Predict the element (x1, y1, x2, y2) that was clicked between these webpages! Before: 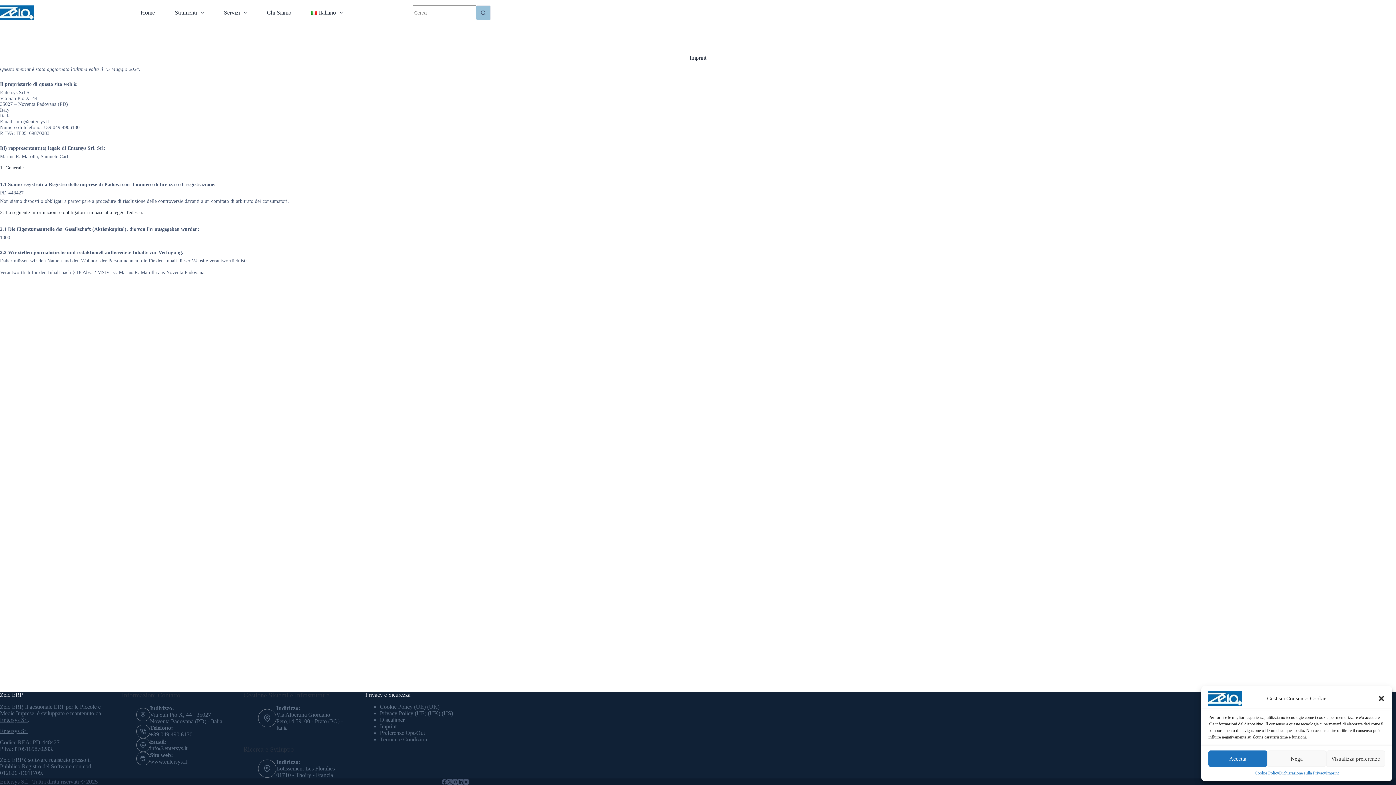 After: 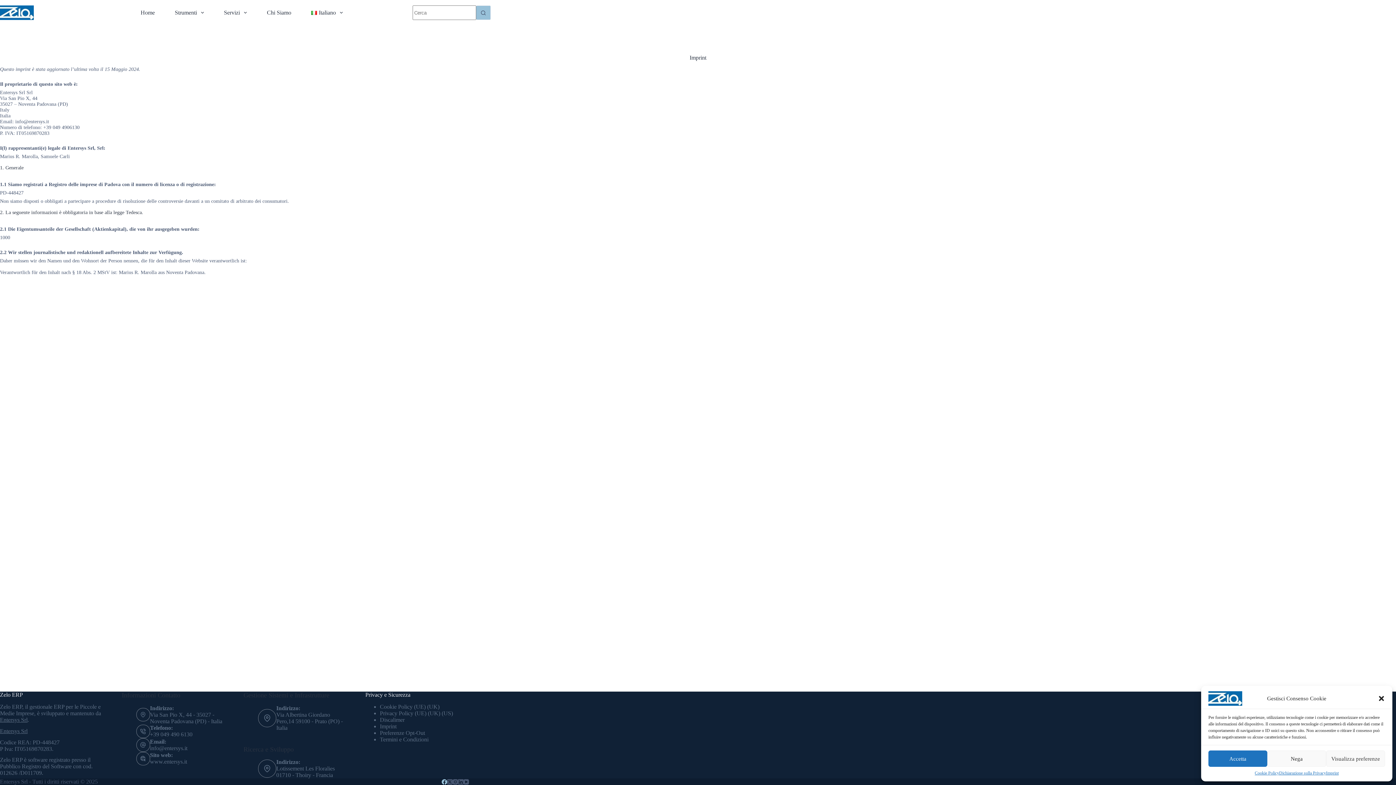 Action: bbox: (441, 779, 447, 784) label: Facebook